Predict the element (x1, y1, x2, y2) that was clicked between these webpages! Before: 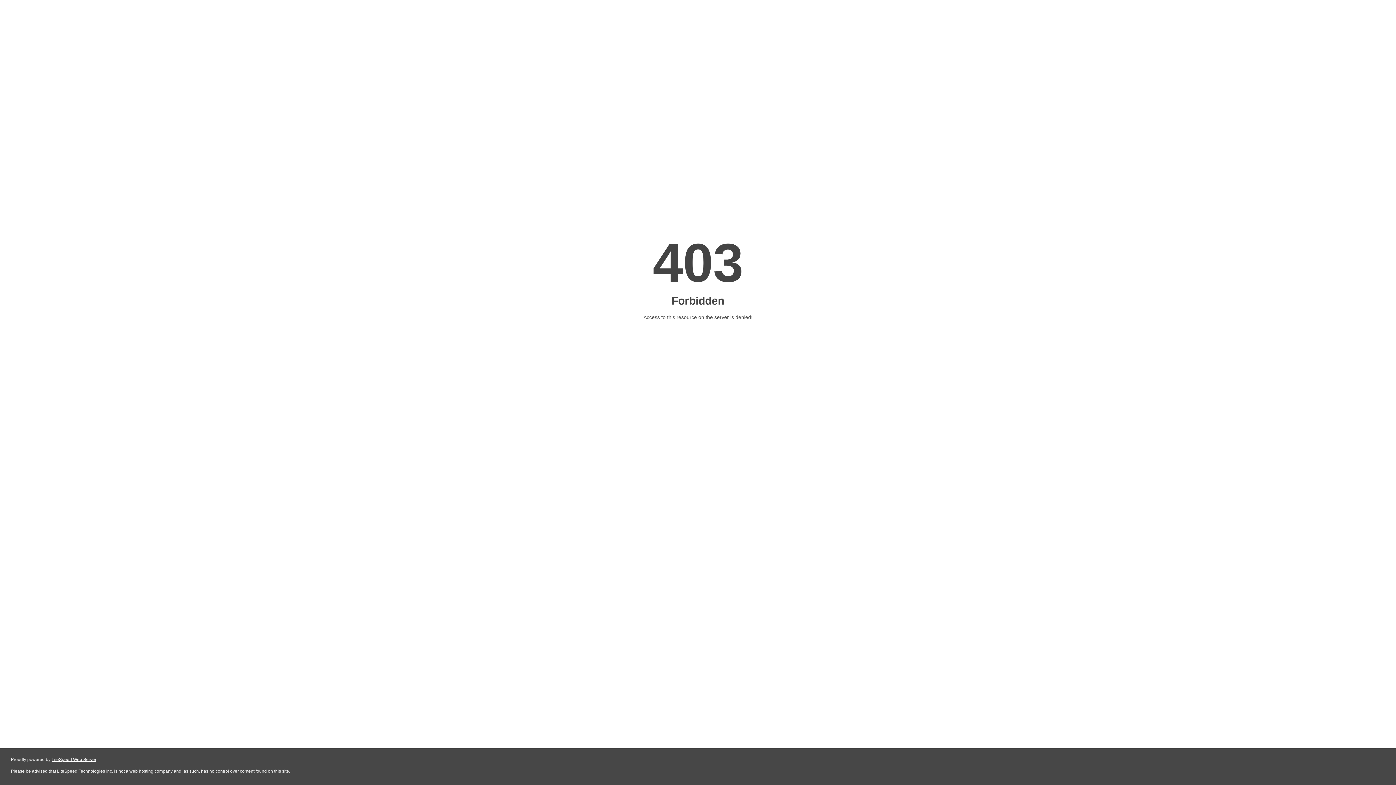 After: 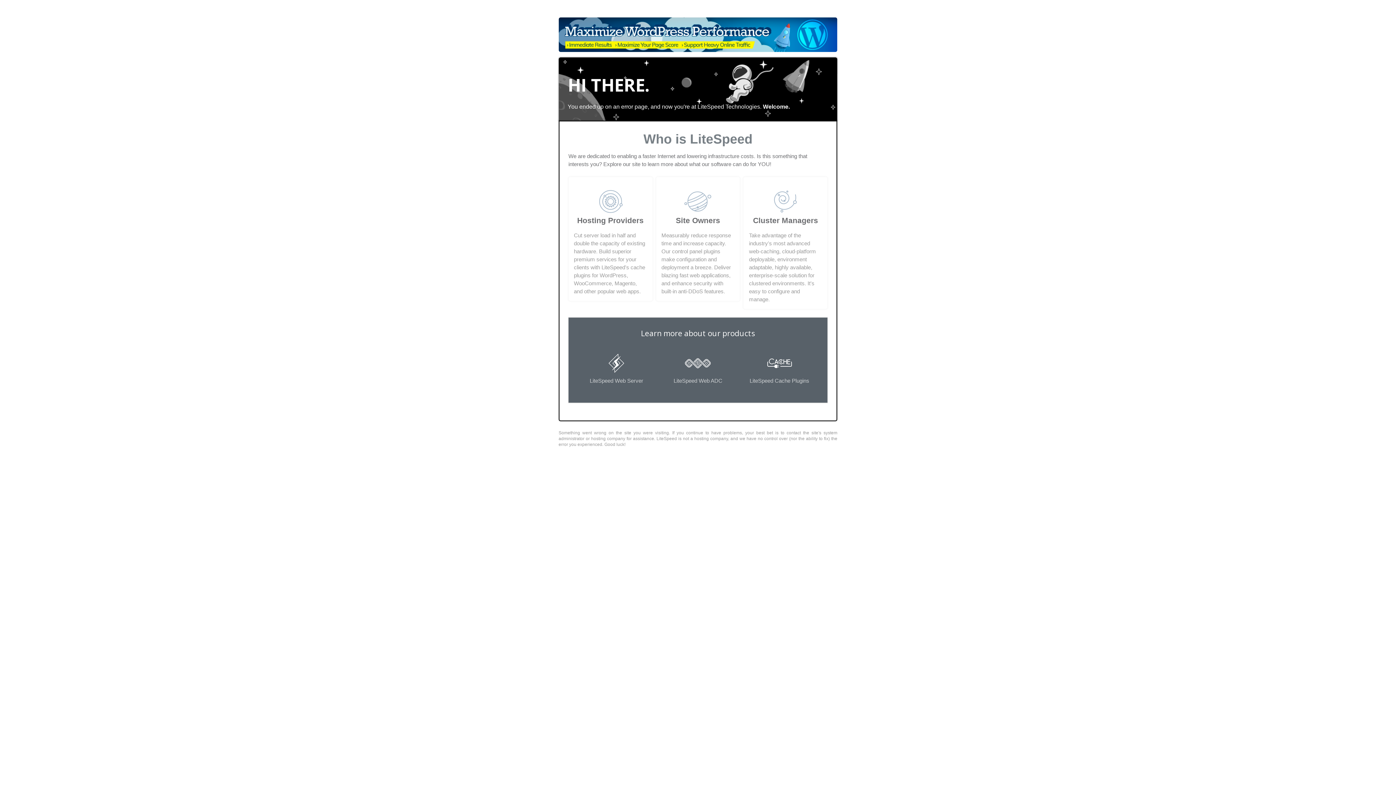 Action: label: LiteSpeed Web Server bbox: (51, 757, 96, 762)